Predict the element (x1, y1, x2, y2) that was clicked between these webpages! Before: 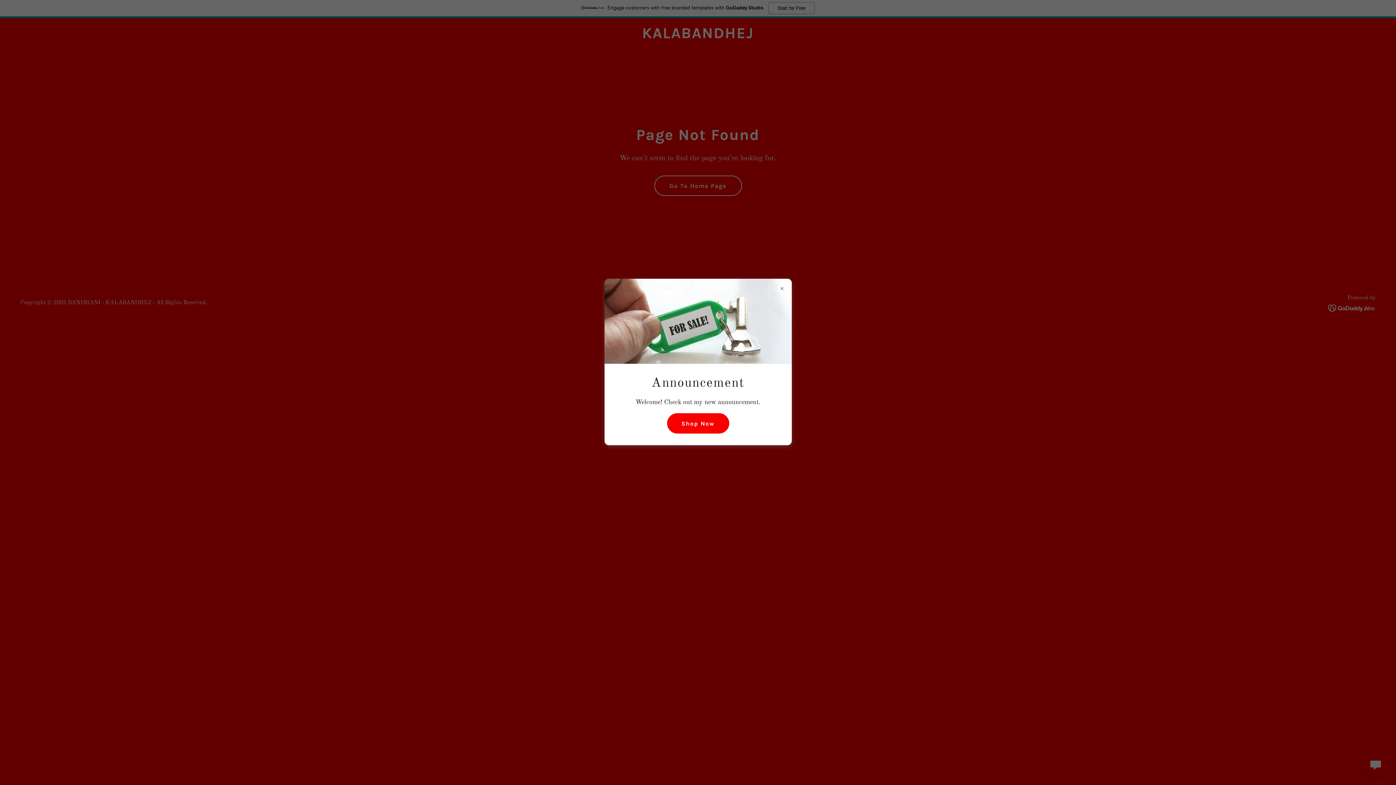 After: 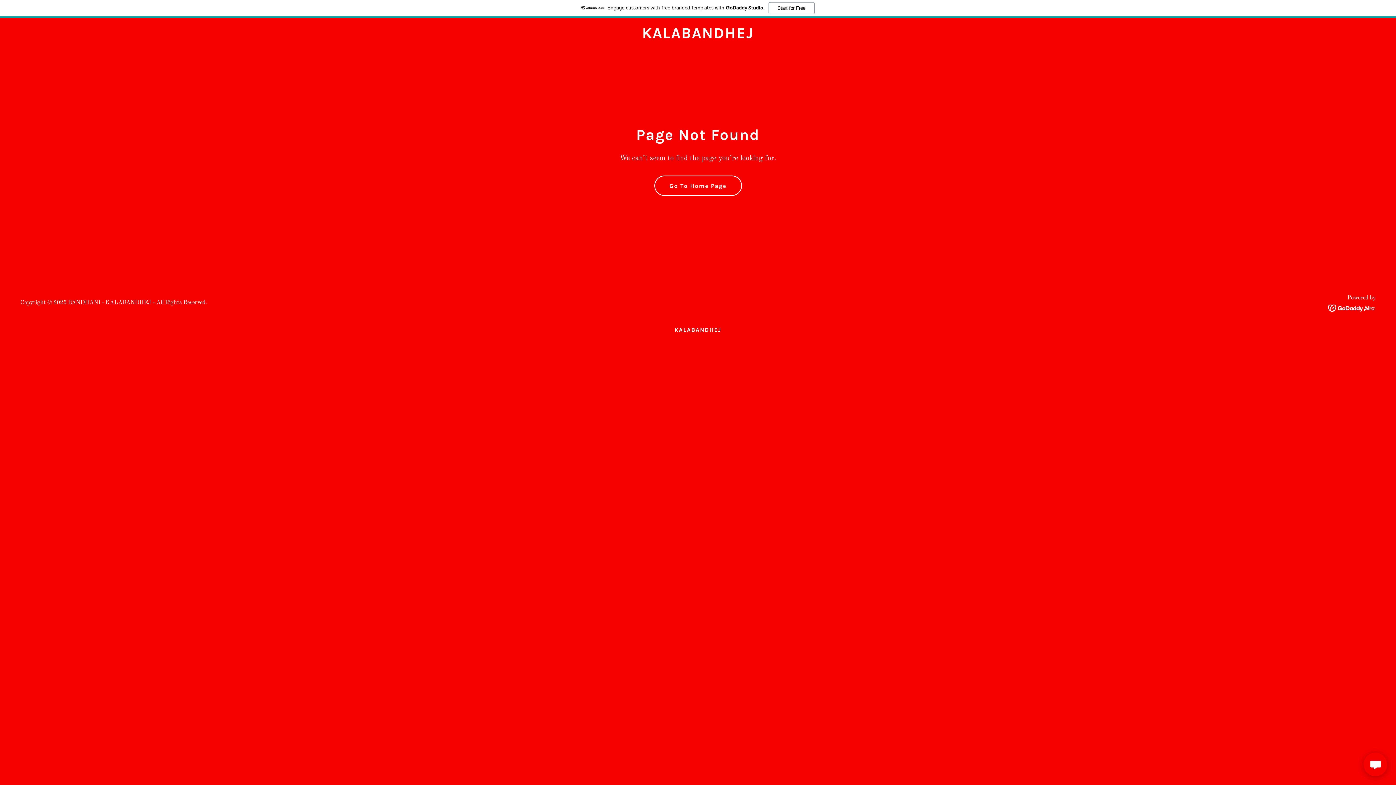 Action: label: Shop Now bbox: (667, 413, 729, 433)